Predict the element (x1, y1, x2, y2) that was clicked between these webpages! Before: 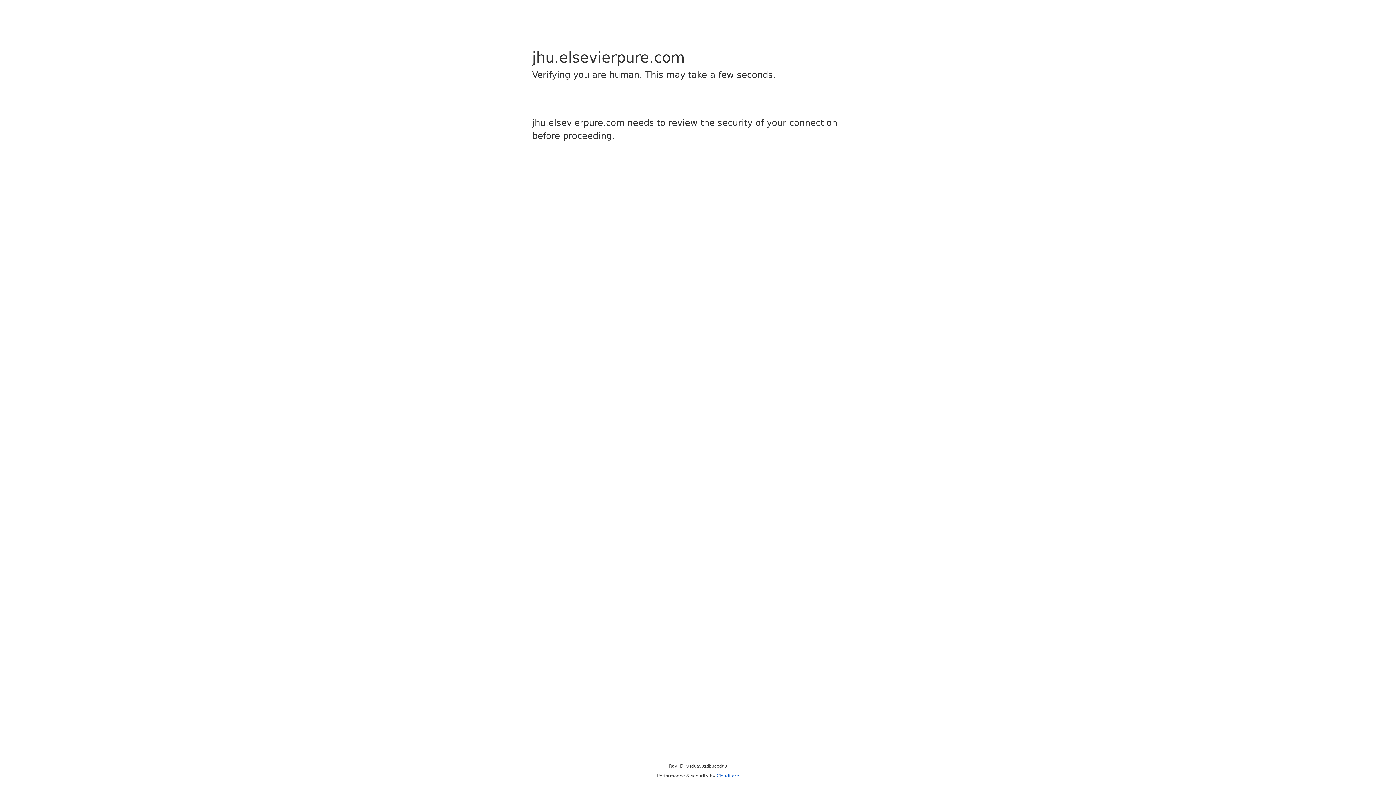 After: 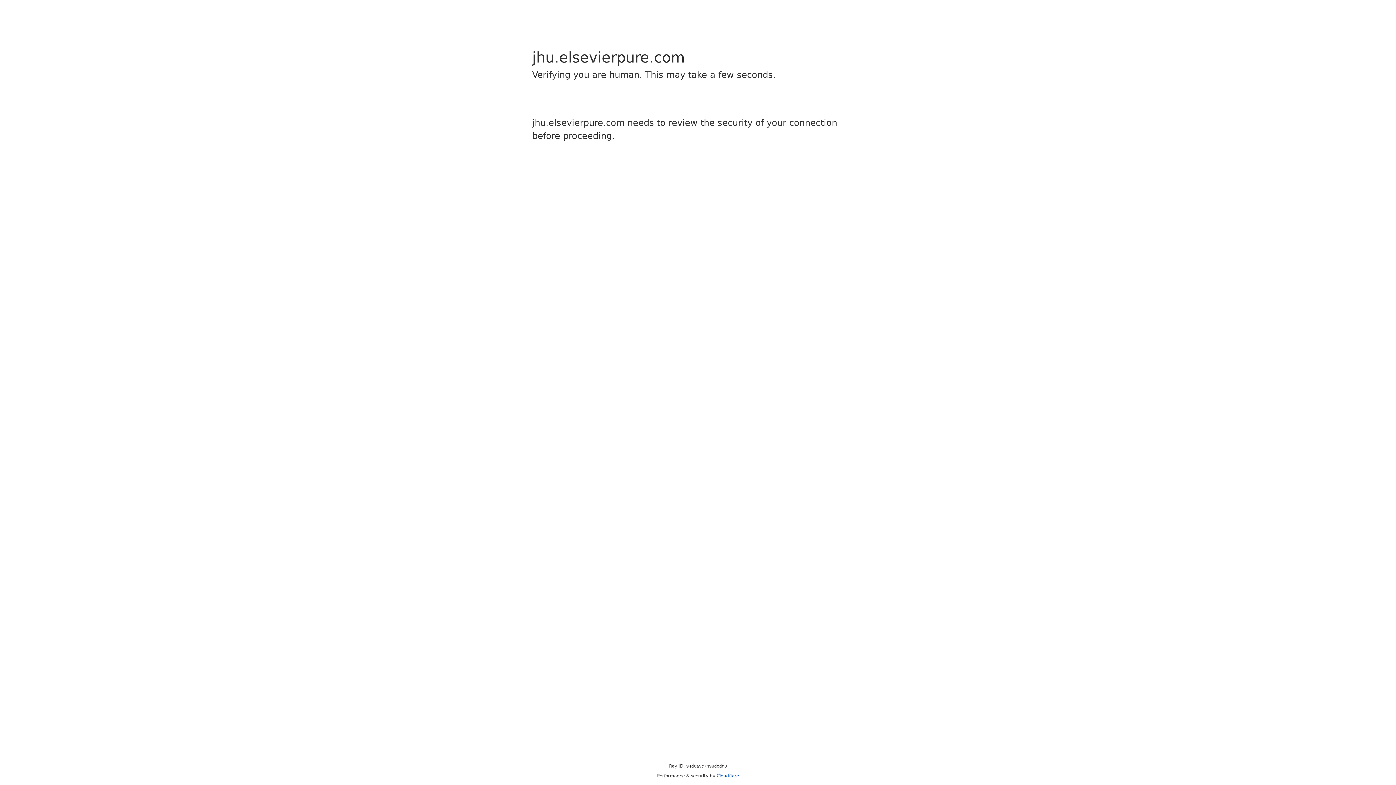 Action: bbox: (716, 773, 739, 778) label: Cloudflare